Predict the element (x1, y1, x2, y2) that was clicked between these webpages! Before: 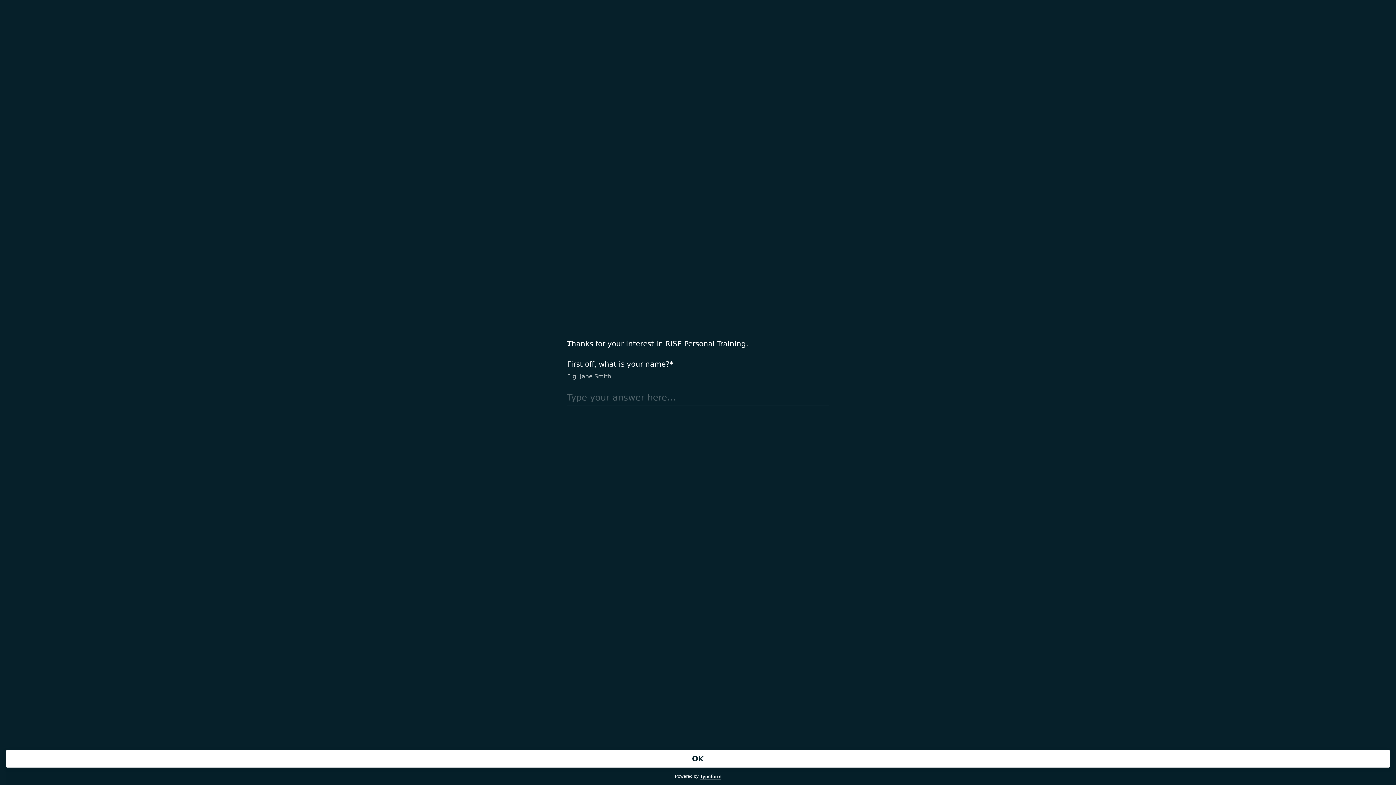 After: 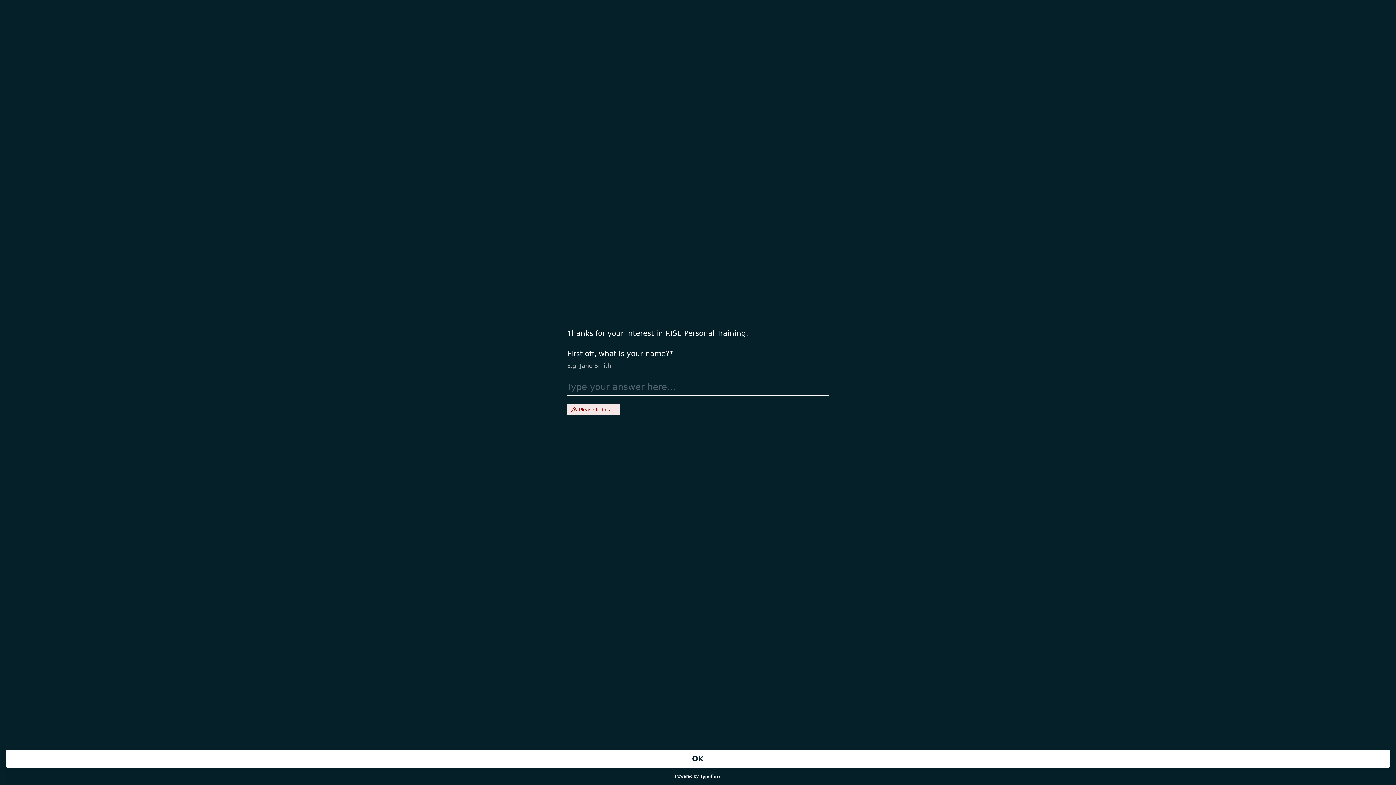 Action: bbox: (5, 750, 1390, 768) label: OK